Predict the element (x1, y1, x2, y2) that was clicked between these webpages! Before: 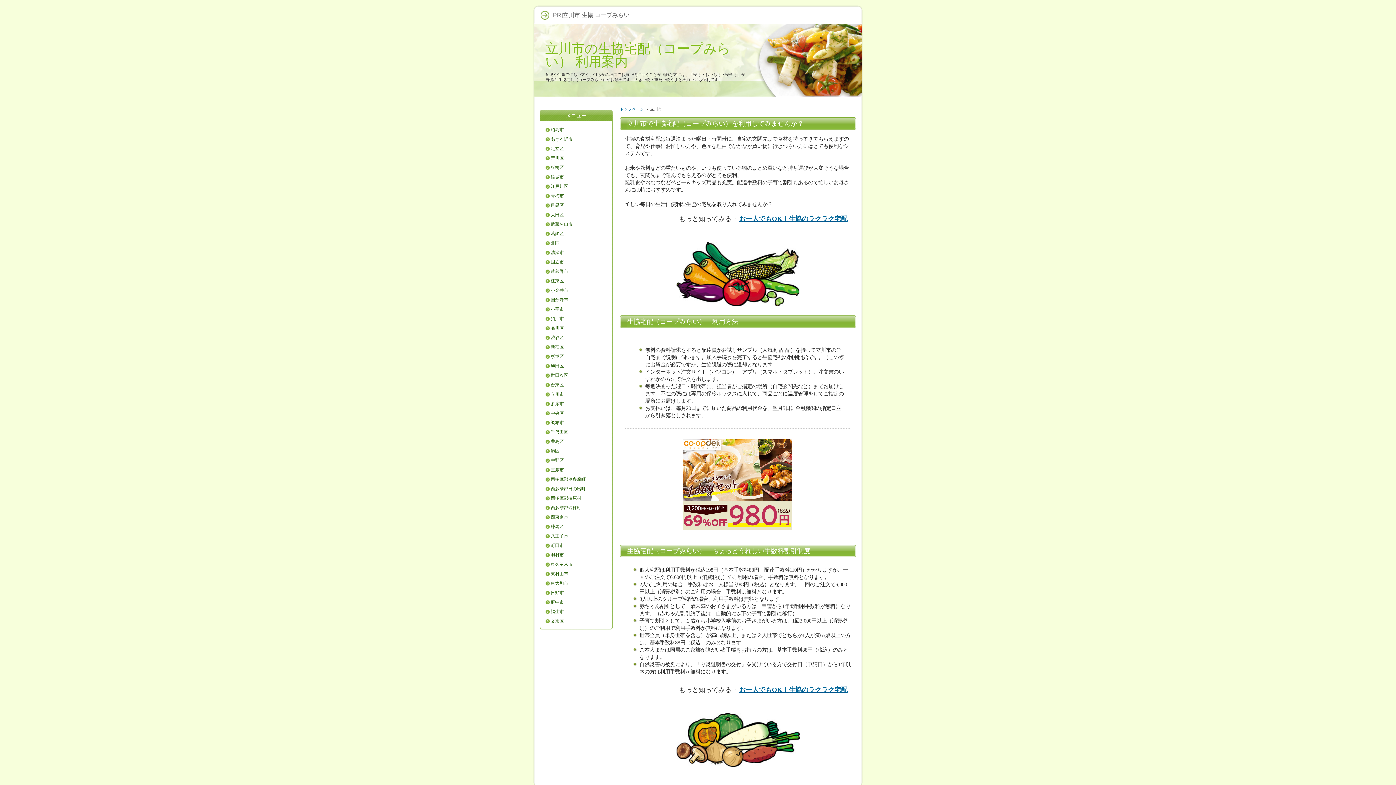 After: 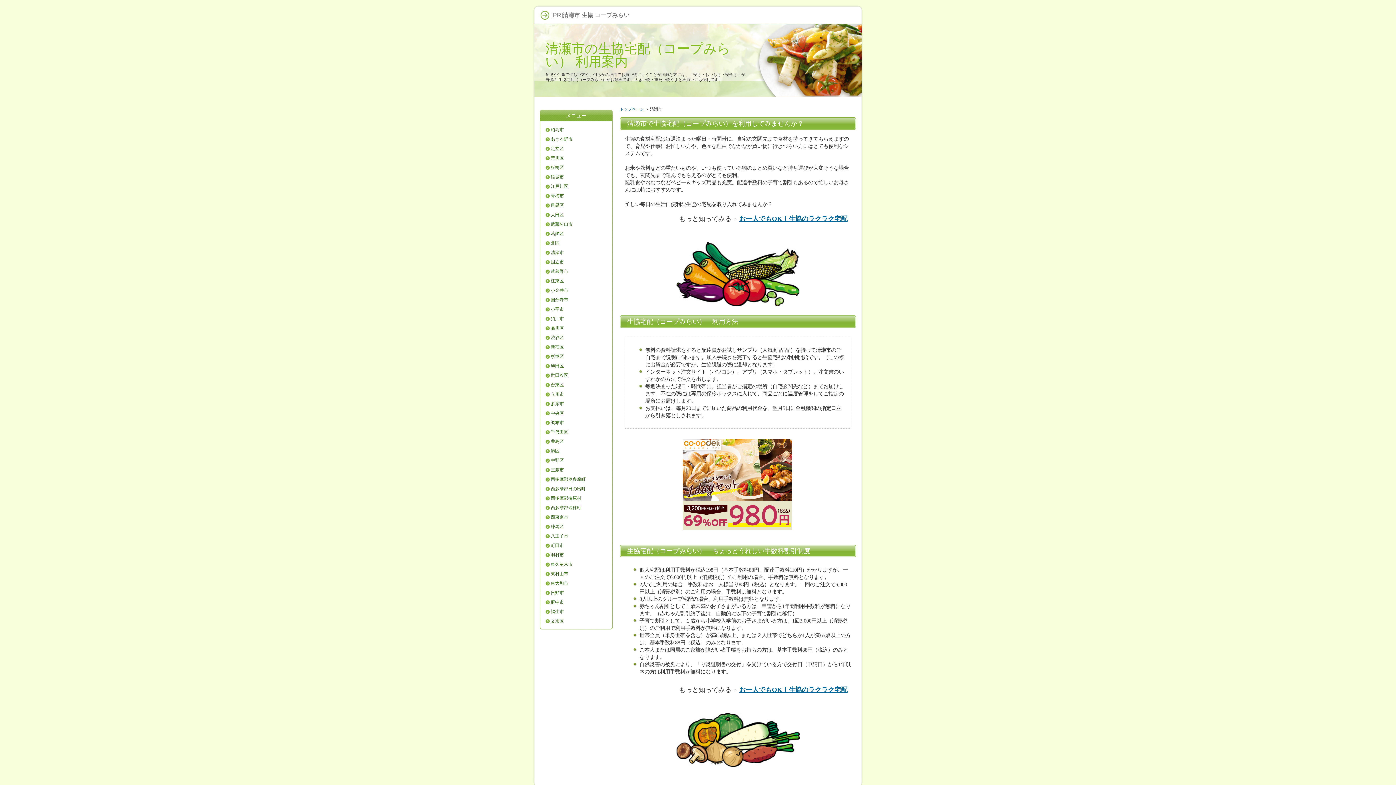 Action: label: 清瀬市 bbox: (543, 248, 609, 257)